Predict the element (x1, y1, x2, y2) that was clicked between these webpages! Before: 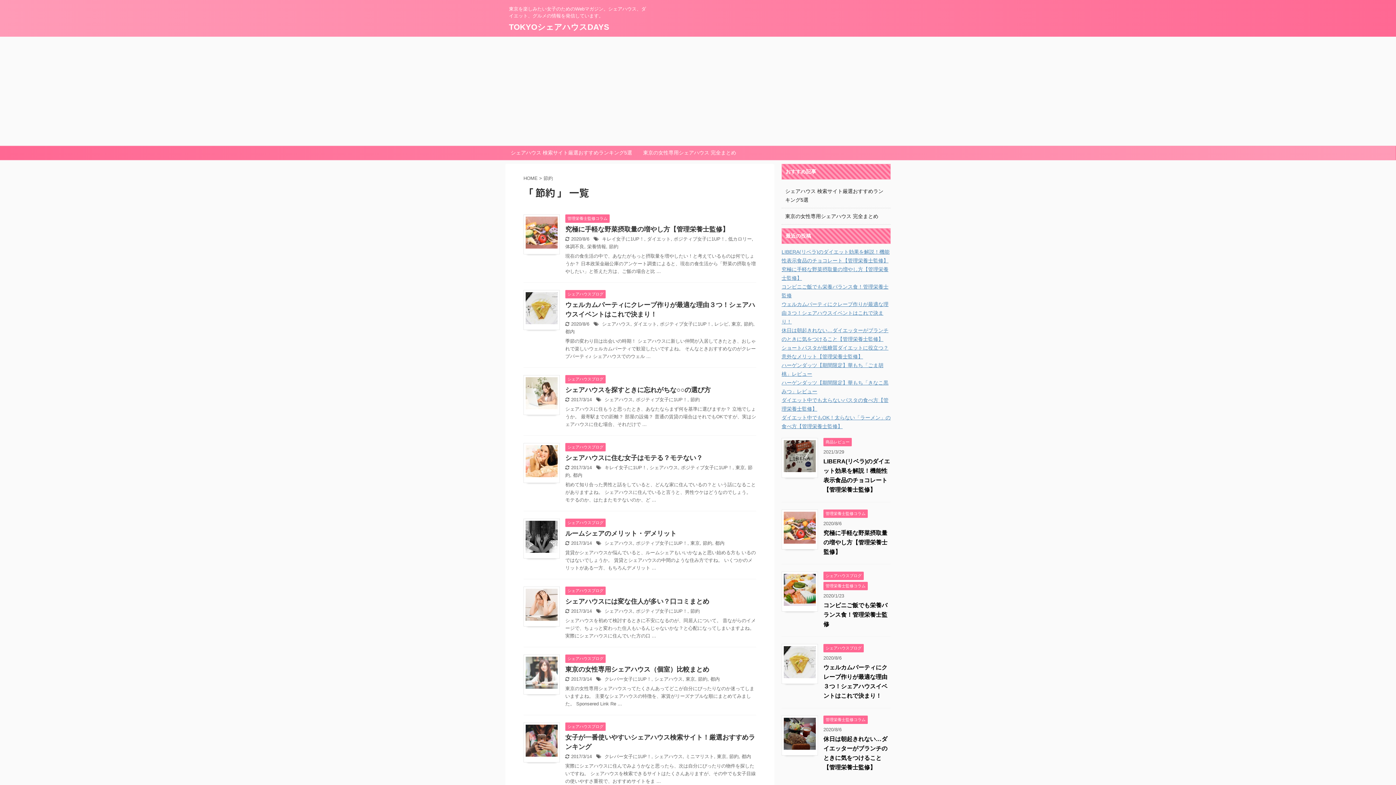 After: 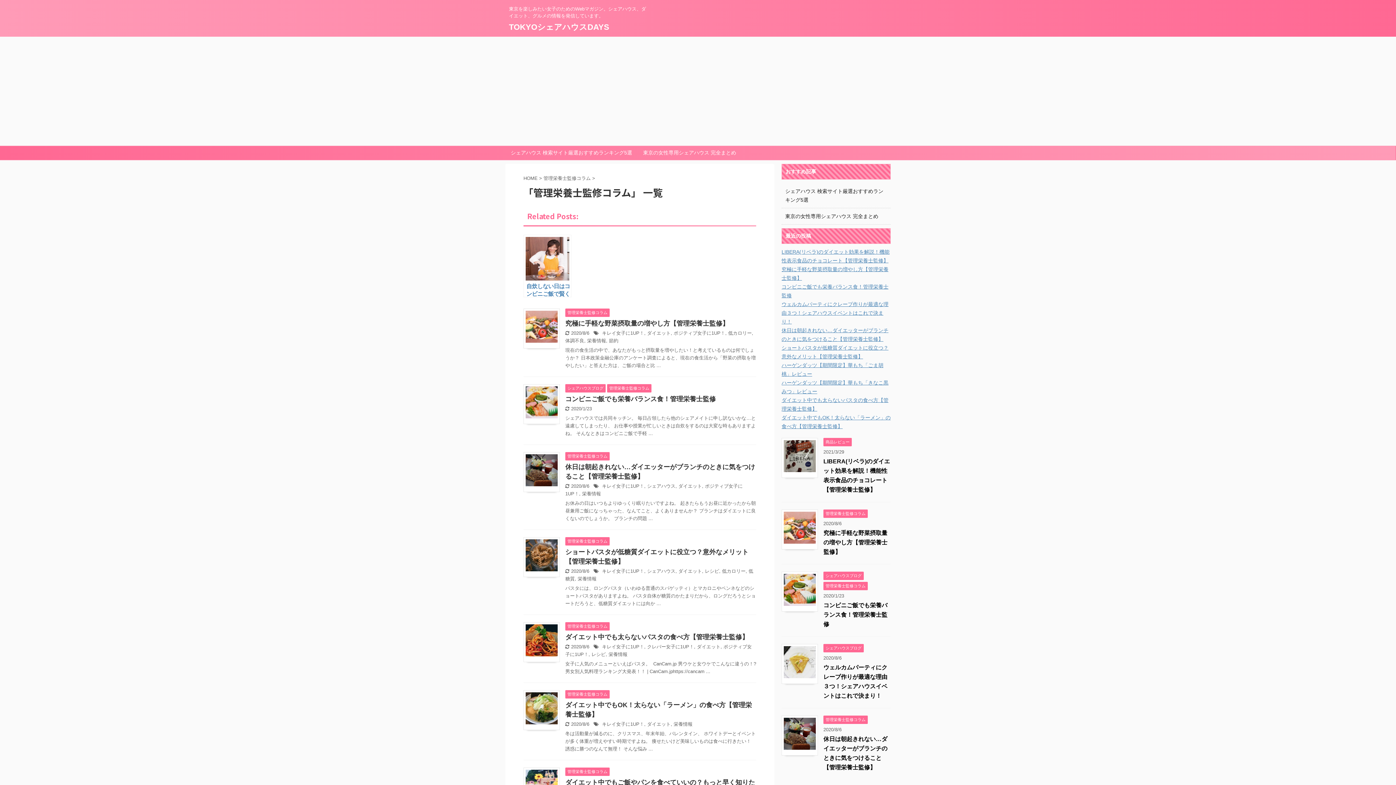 Action: label: 管理栄養士監修コラム bbox: (565, 215, 609, 221)